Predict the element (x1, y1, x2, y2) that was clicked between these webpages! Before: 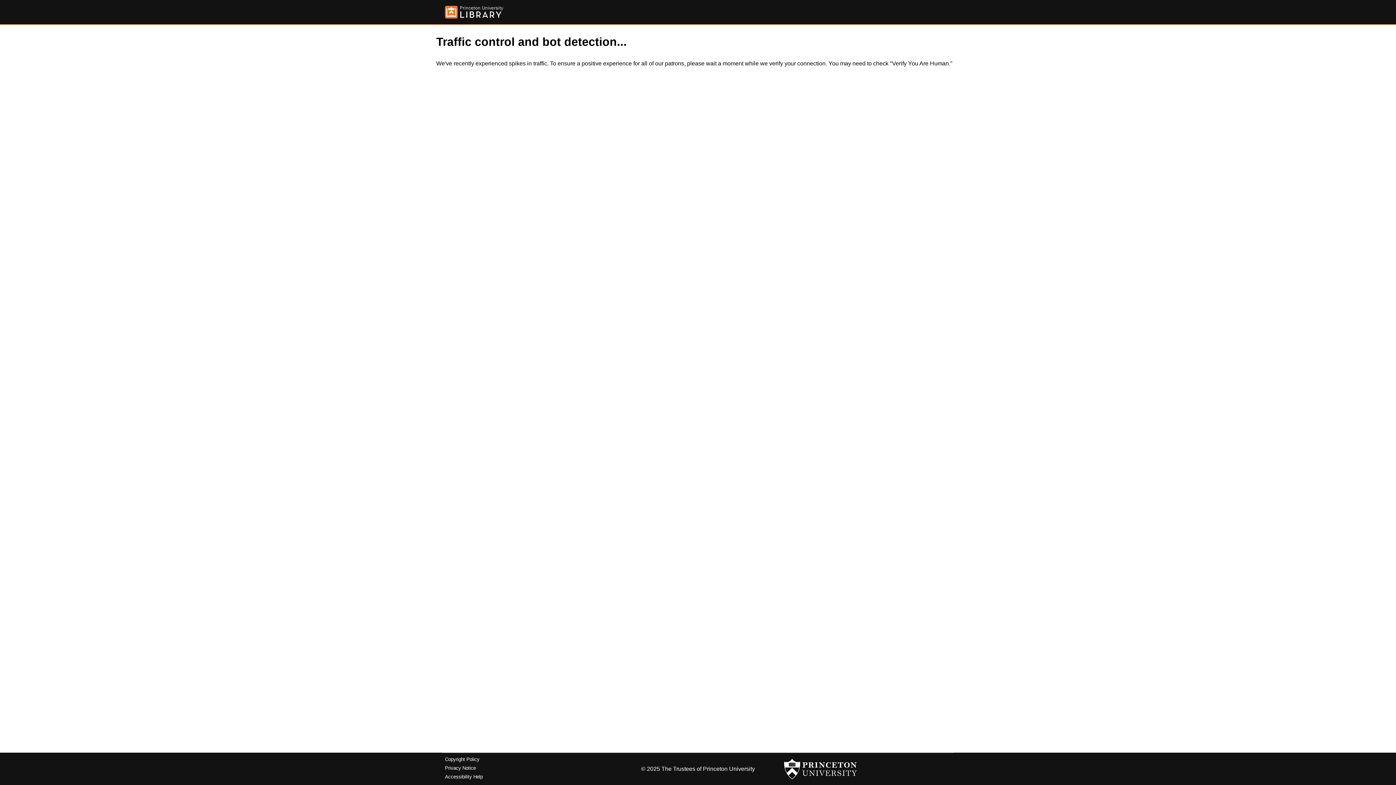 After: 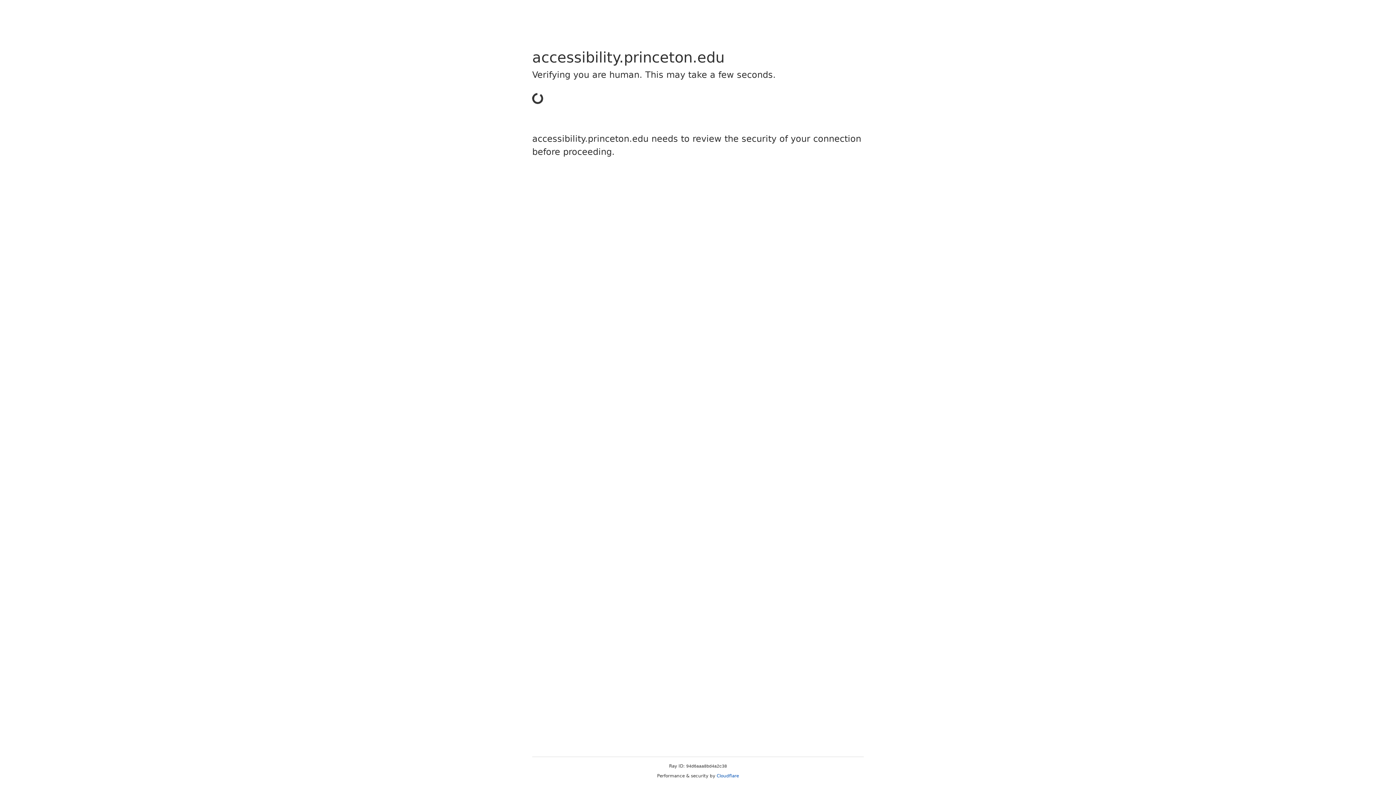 Action: bbox: (445, 774, 482, 779) label: Accessibility Help